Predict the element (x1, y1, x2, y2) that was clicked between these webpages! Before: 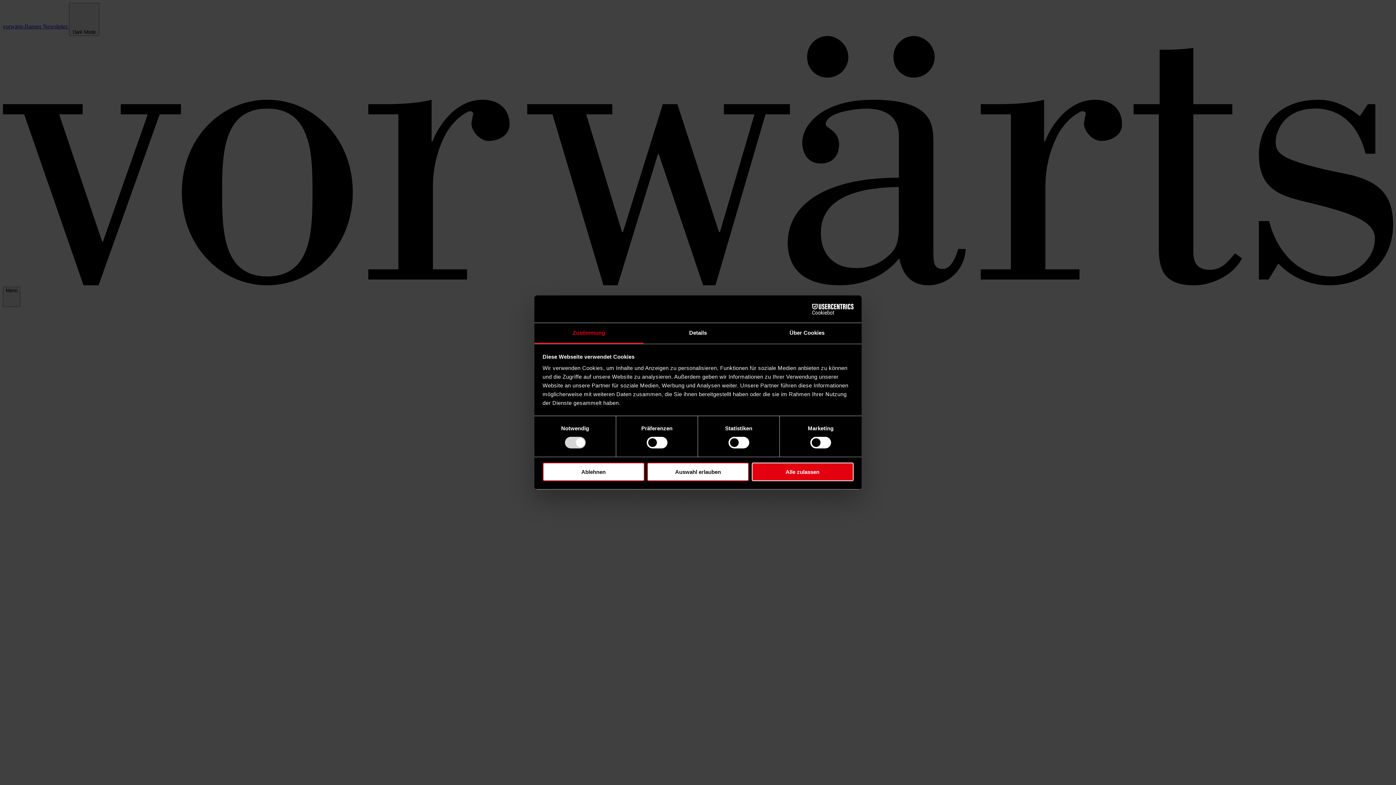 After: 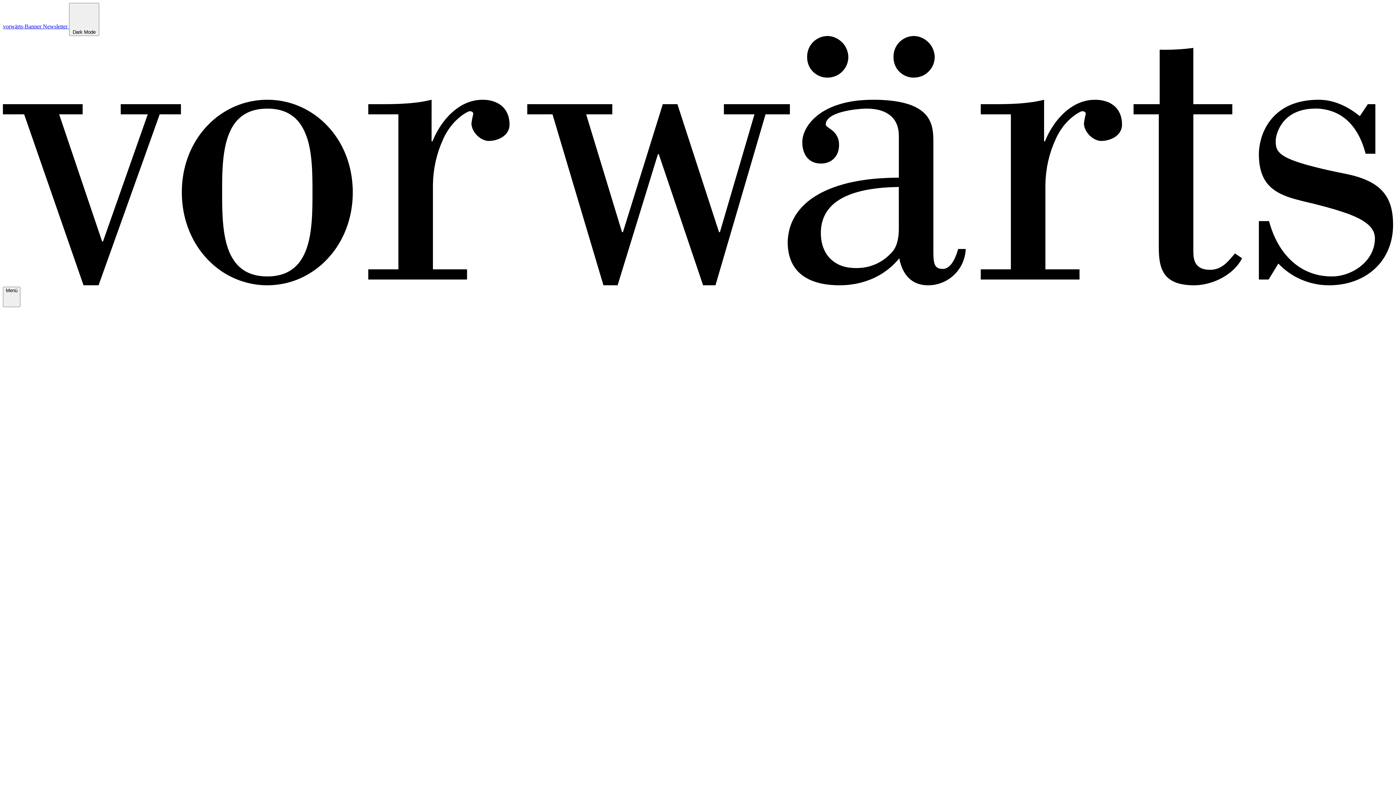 Action: bbox: (542, 462, 644, 481) label: Ablehnen